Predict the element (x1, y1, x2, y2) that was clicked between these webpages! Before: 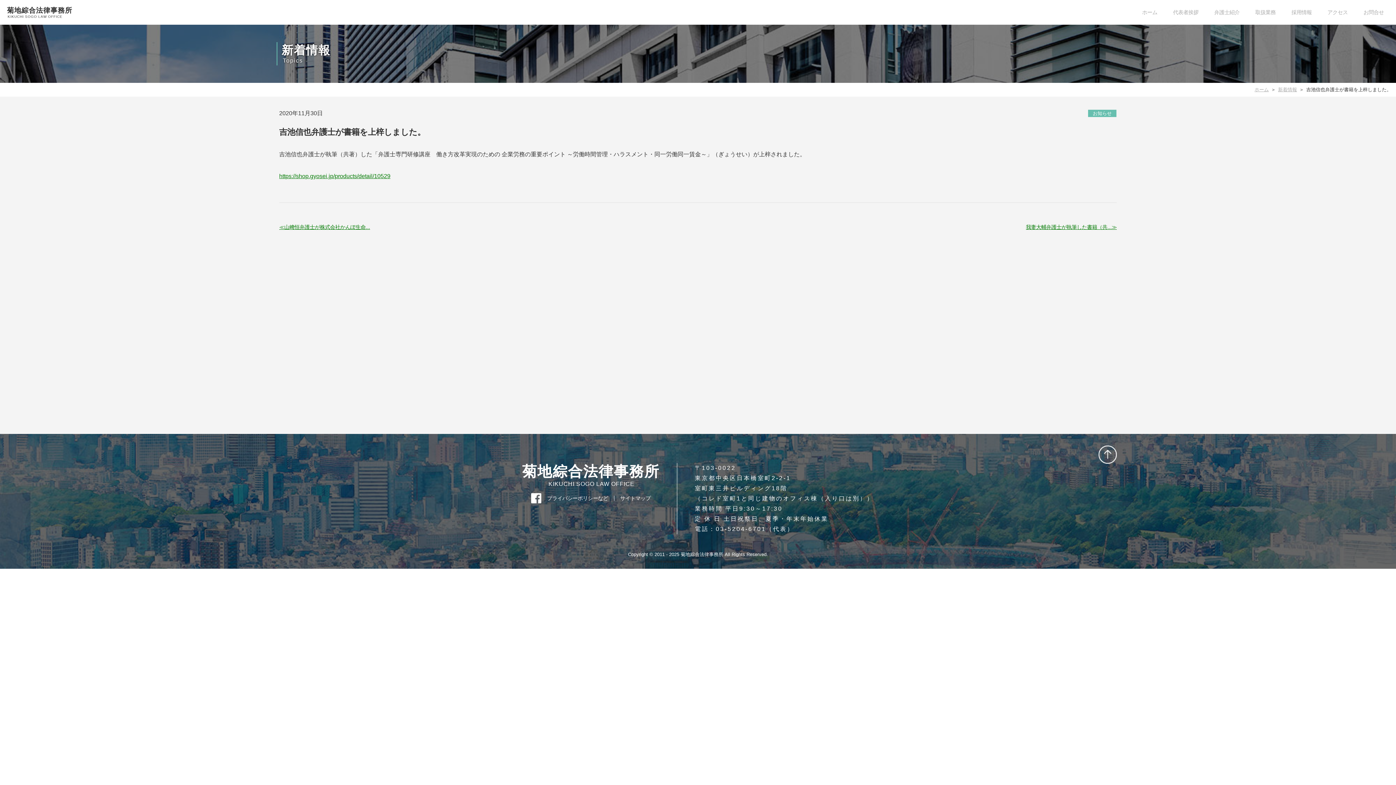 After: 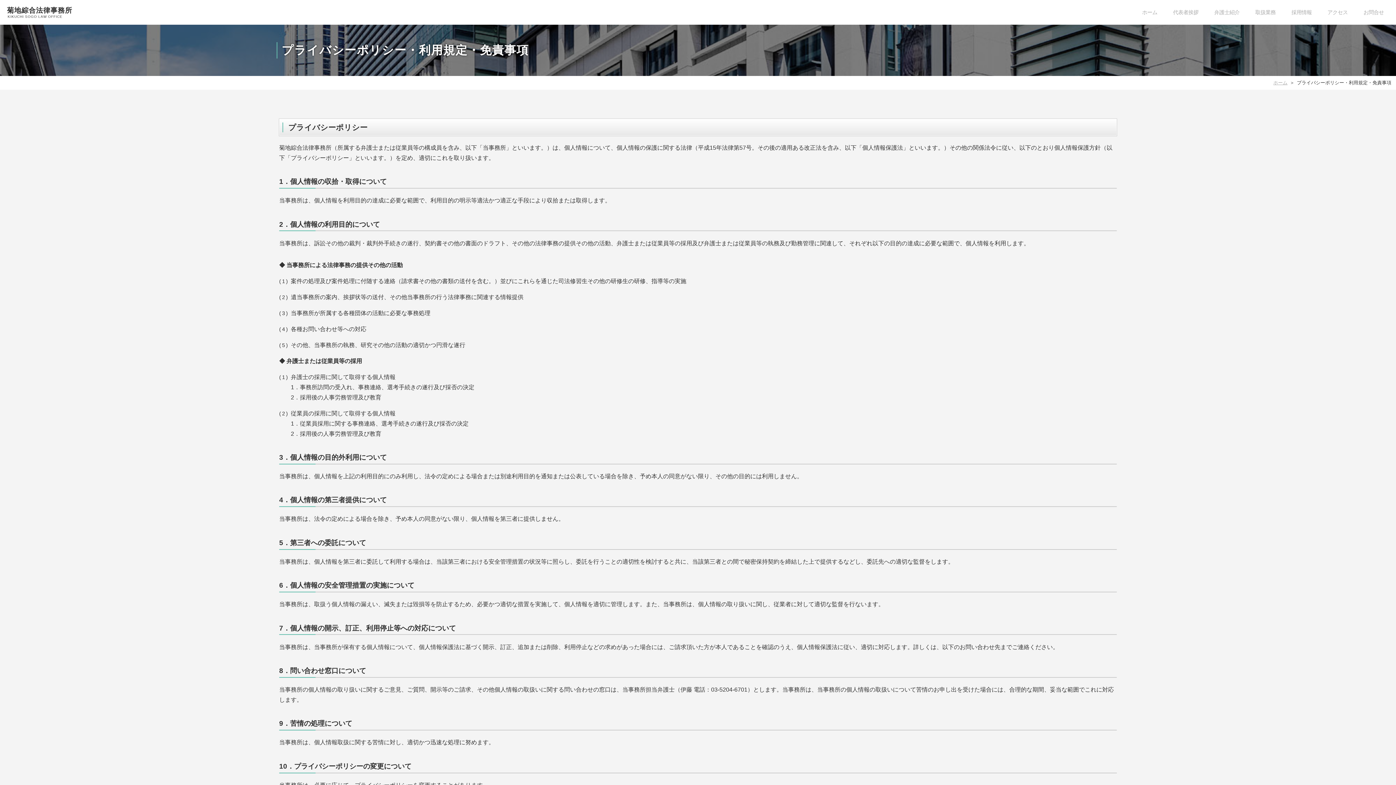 Action: label: プライバシーポリシーなど bbox: (547, 495, 608, 500)